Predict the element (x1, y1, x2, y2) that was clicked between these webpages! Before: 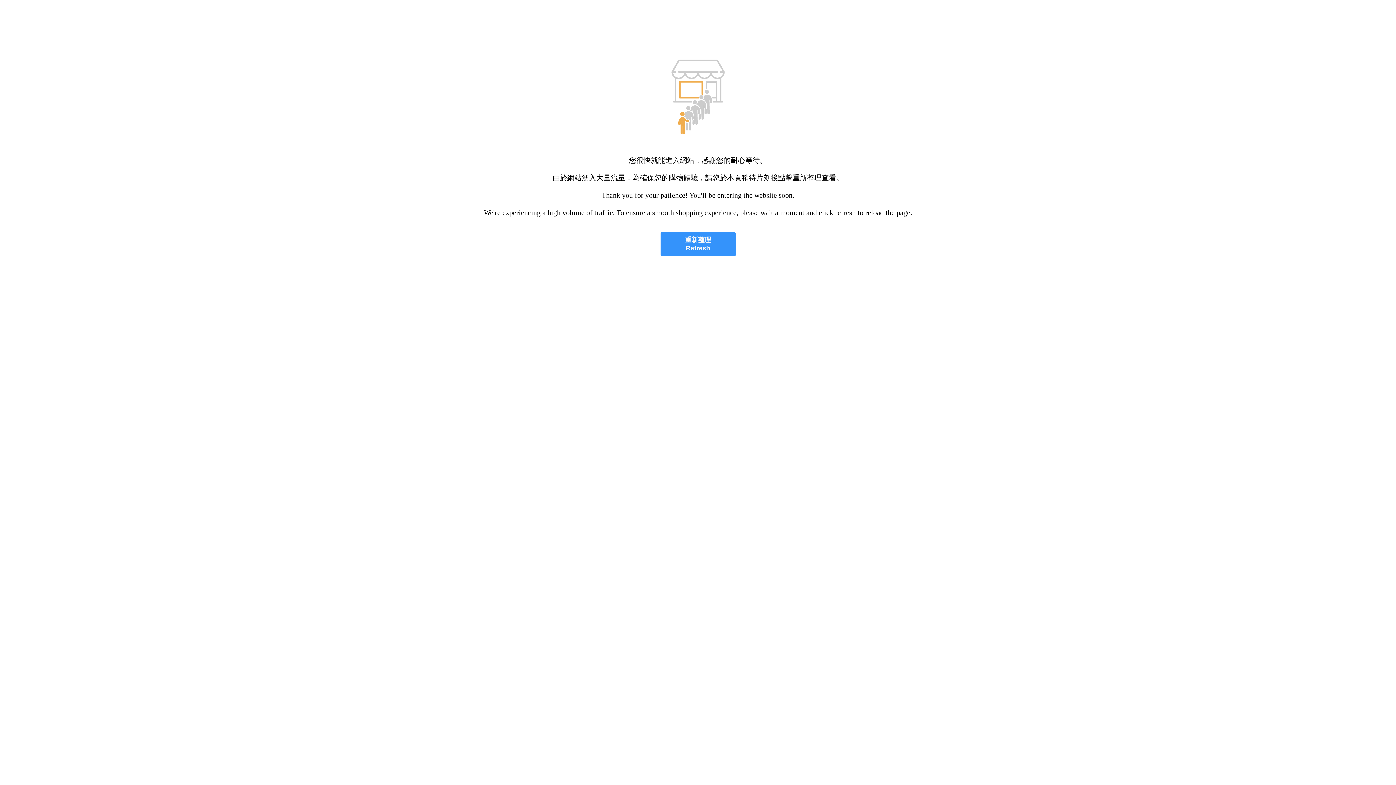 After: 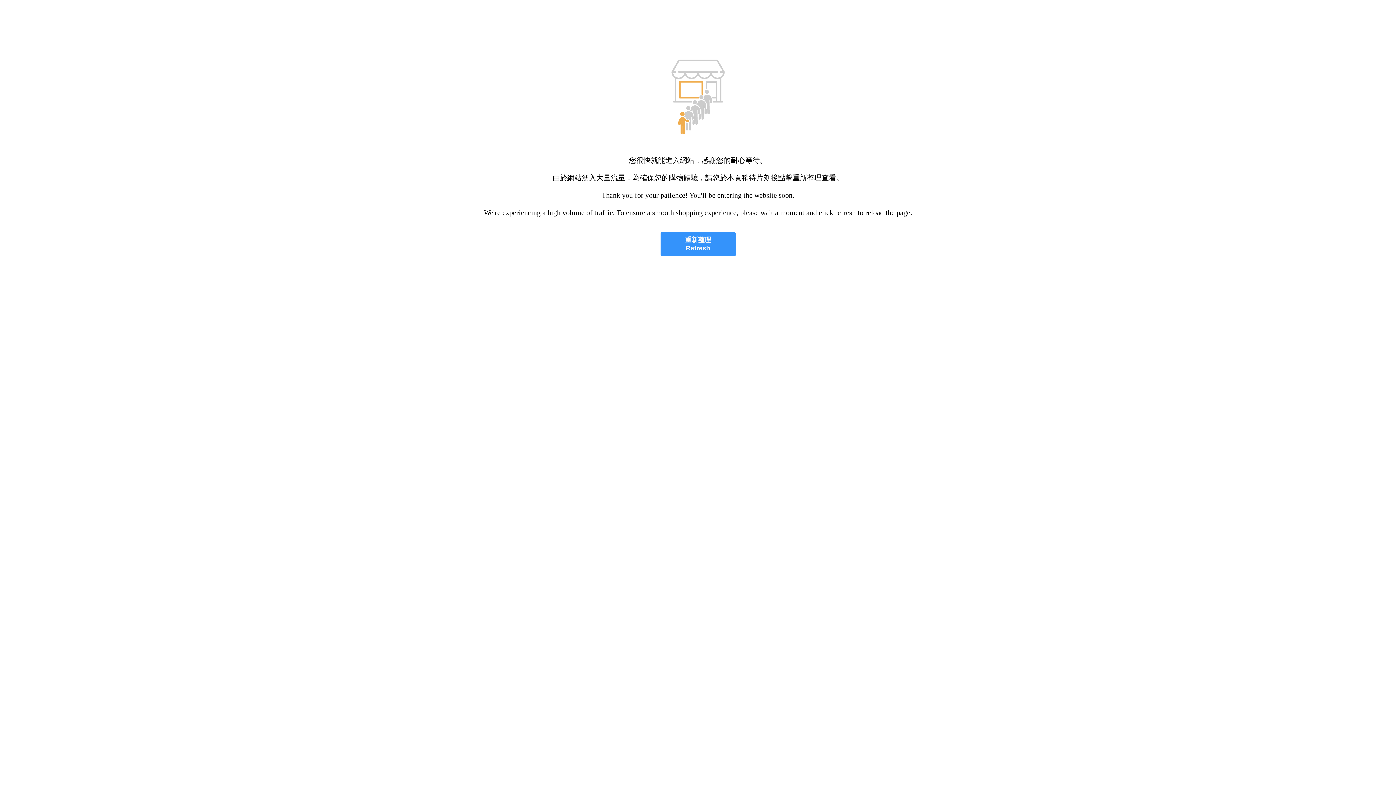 Action: label: 重新整理
Refresh bbox: (660, 232, 735, 256)